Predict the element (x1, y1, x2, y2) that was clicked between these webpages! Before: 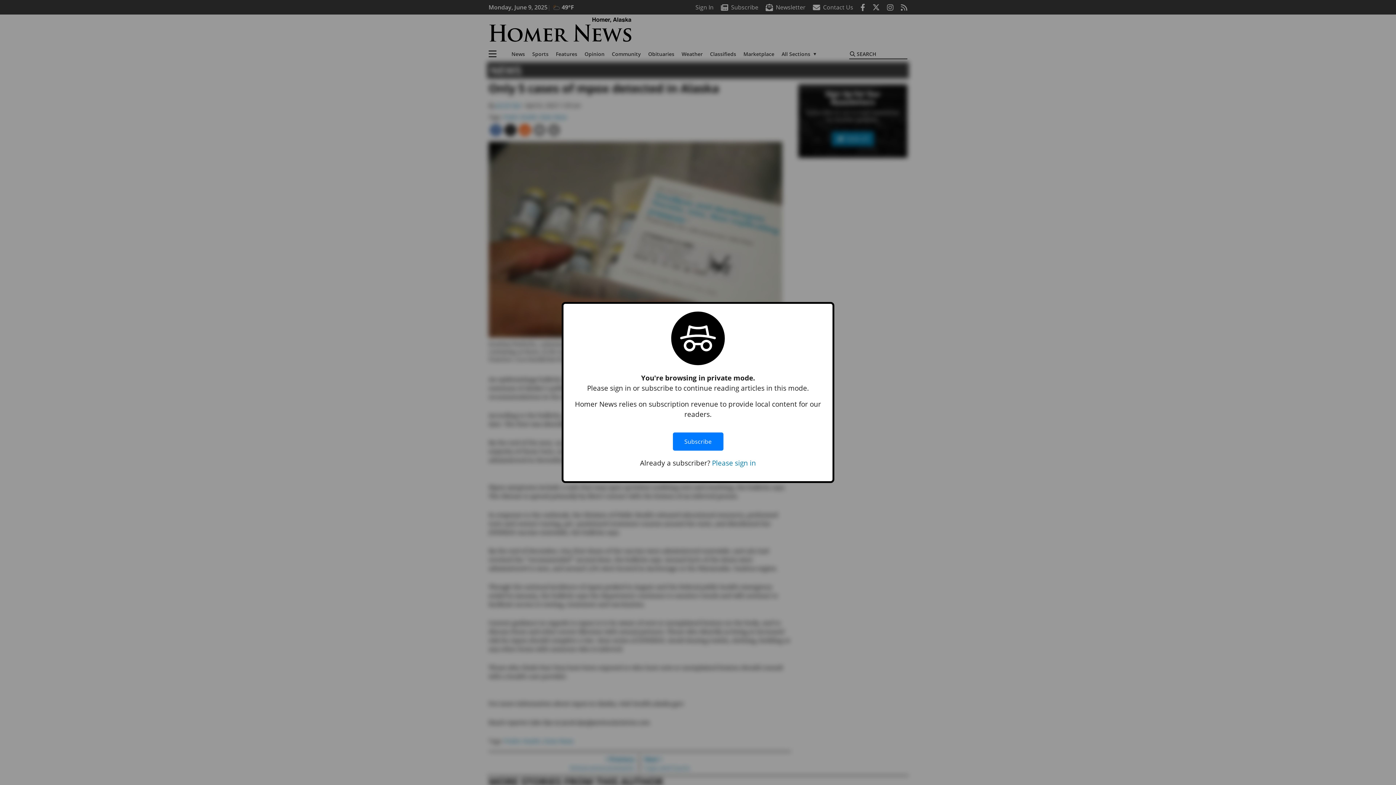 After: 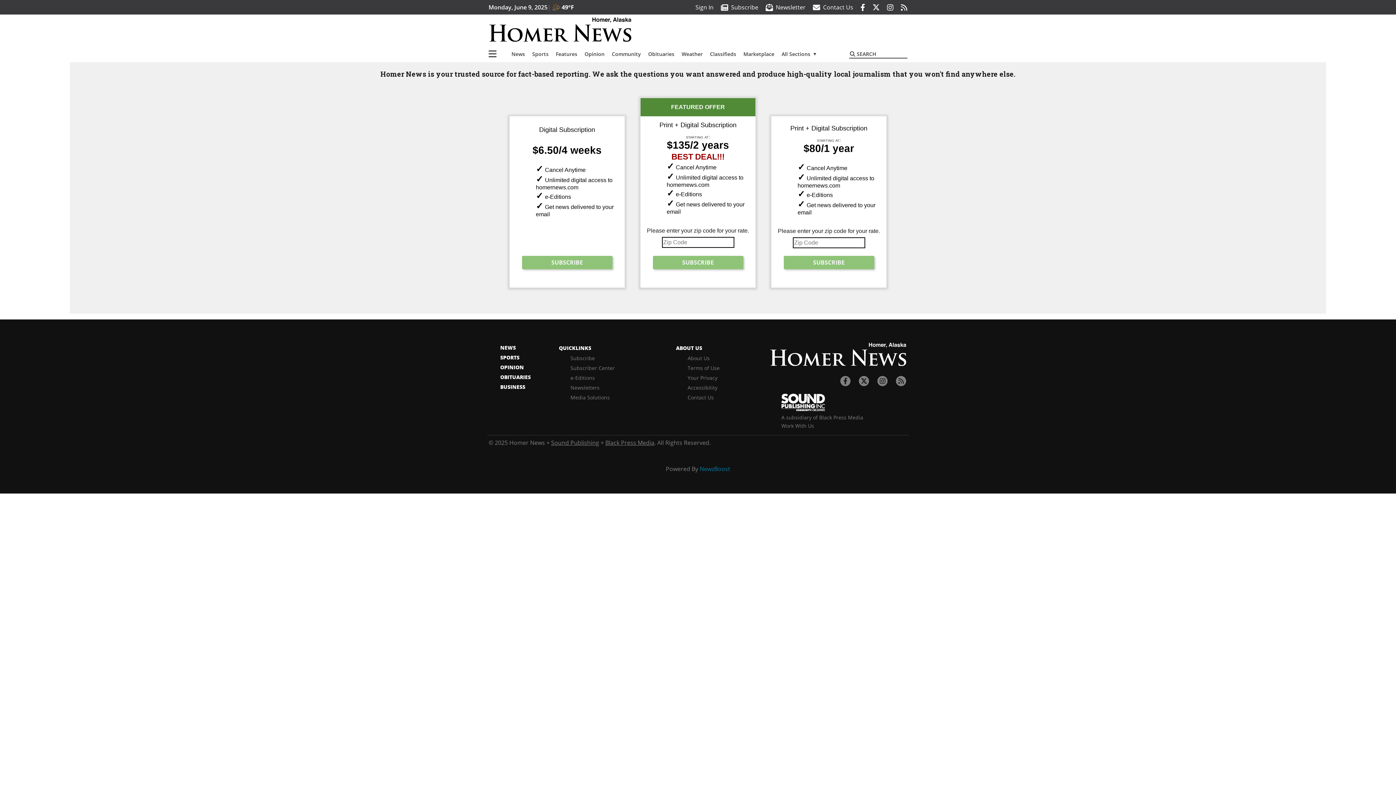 Action: bbox: (672, 425, 723, 458) label: Subscribe